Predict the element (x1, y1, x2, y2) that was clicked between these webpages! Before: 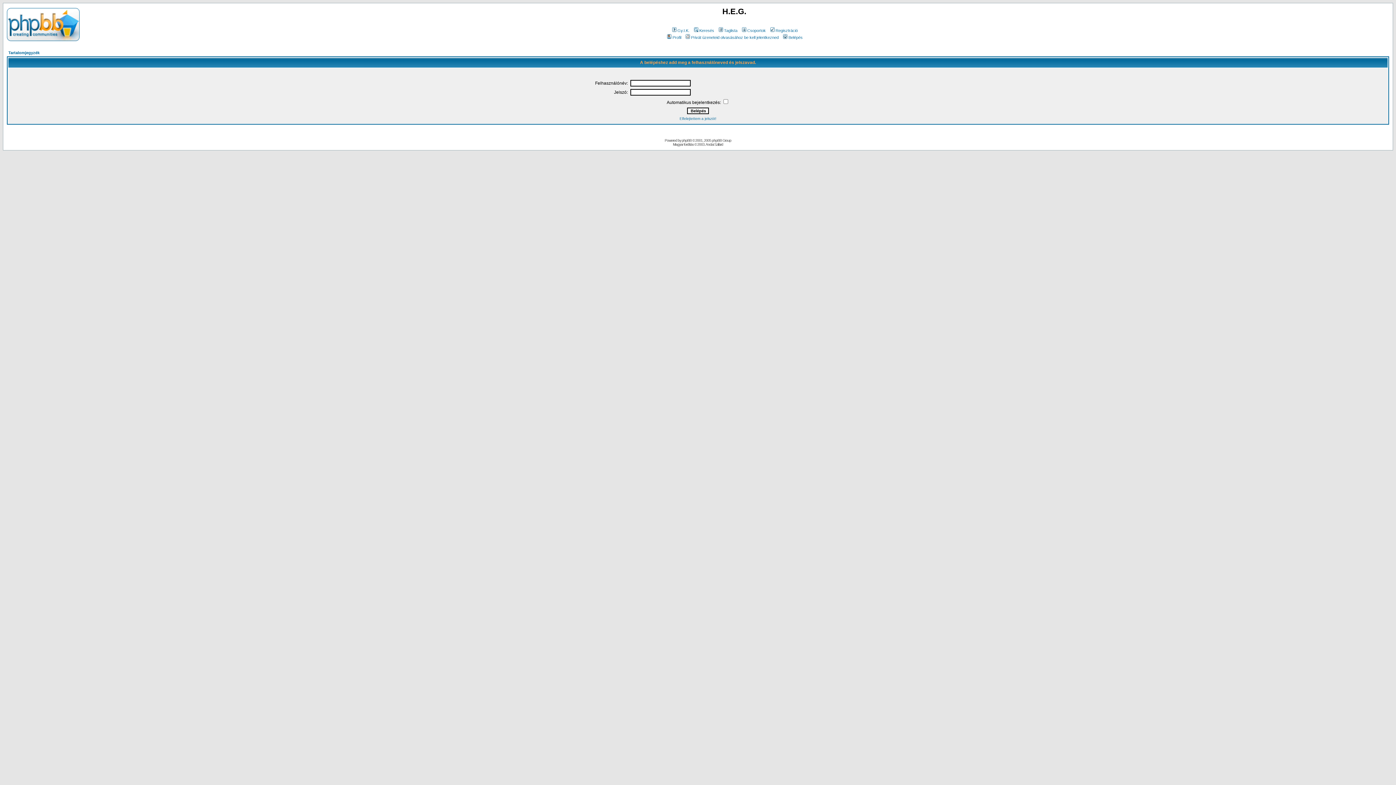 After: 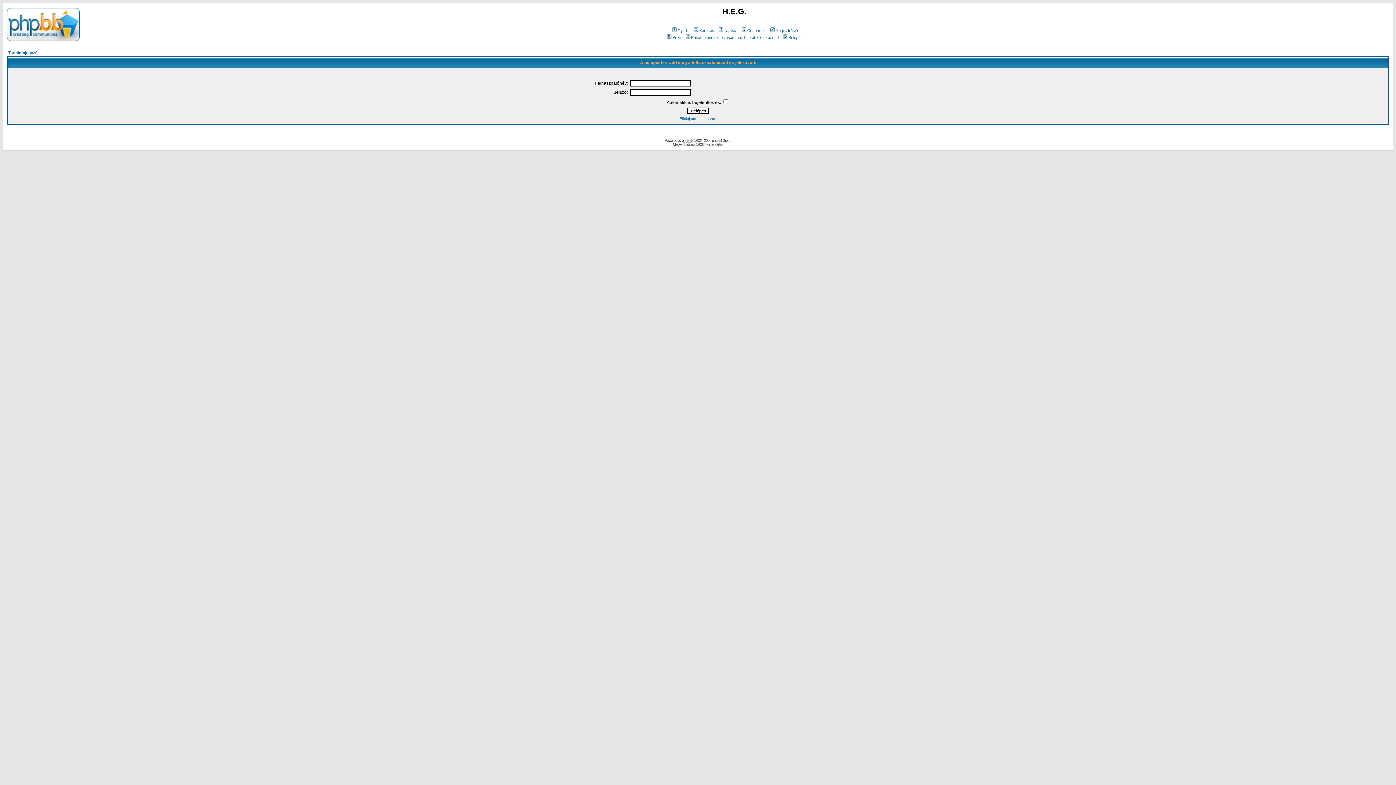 Action: label: phpBB bbox: (682, 138, 691, 142)